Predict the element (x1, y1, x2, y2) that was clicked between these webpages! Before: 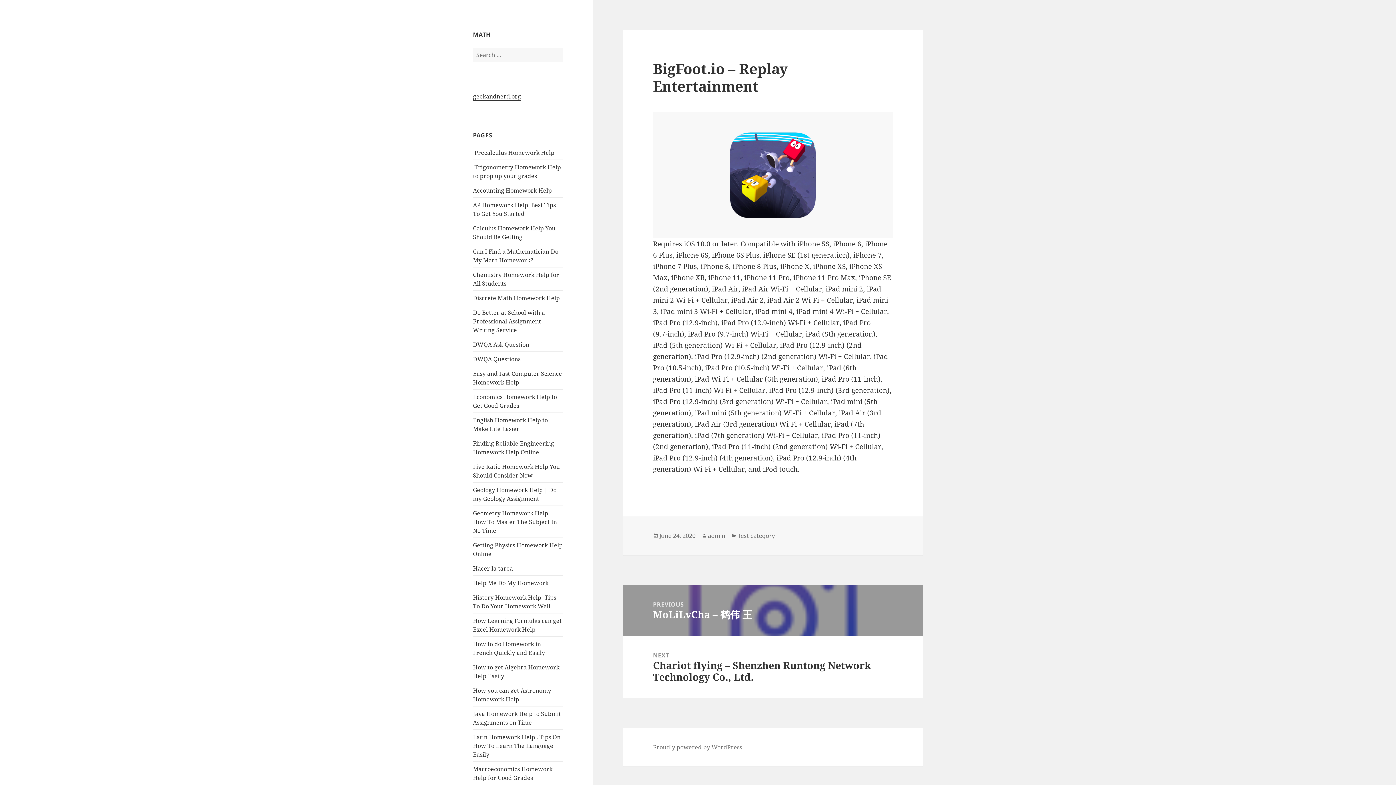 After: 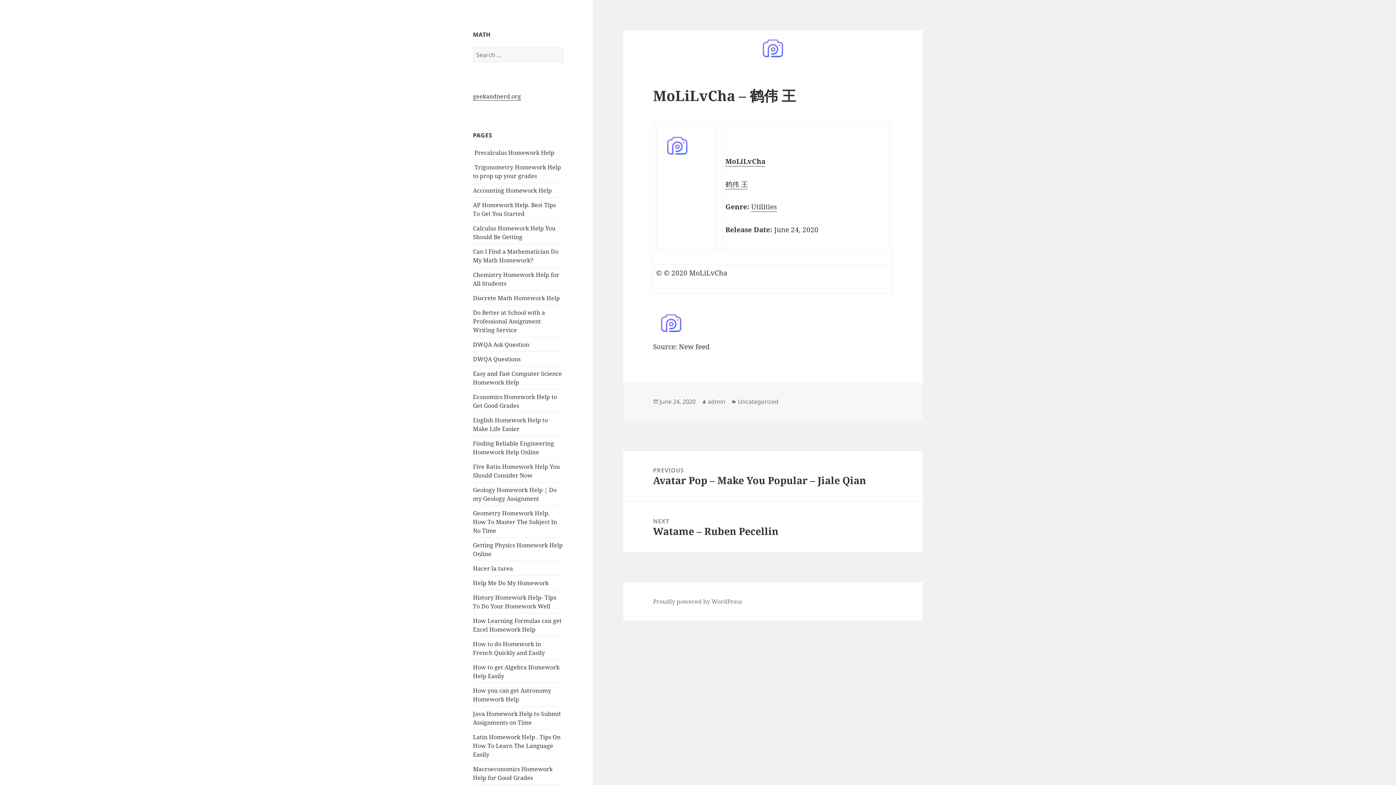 Action: bbox: (623, 585, 923, 635) label: PREVIOUS
Previous post:
MoLiLvCha – 鹤伟 王